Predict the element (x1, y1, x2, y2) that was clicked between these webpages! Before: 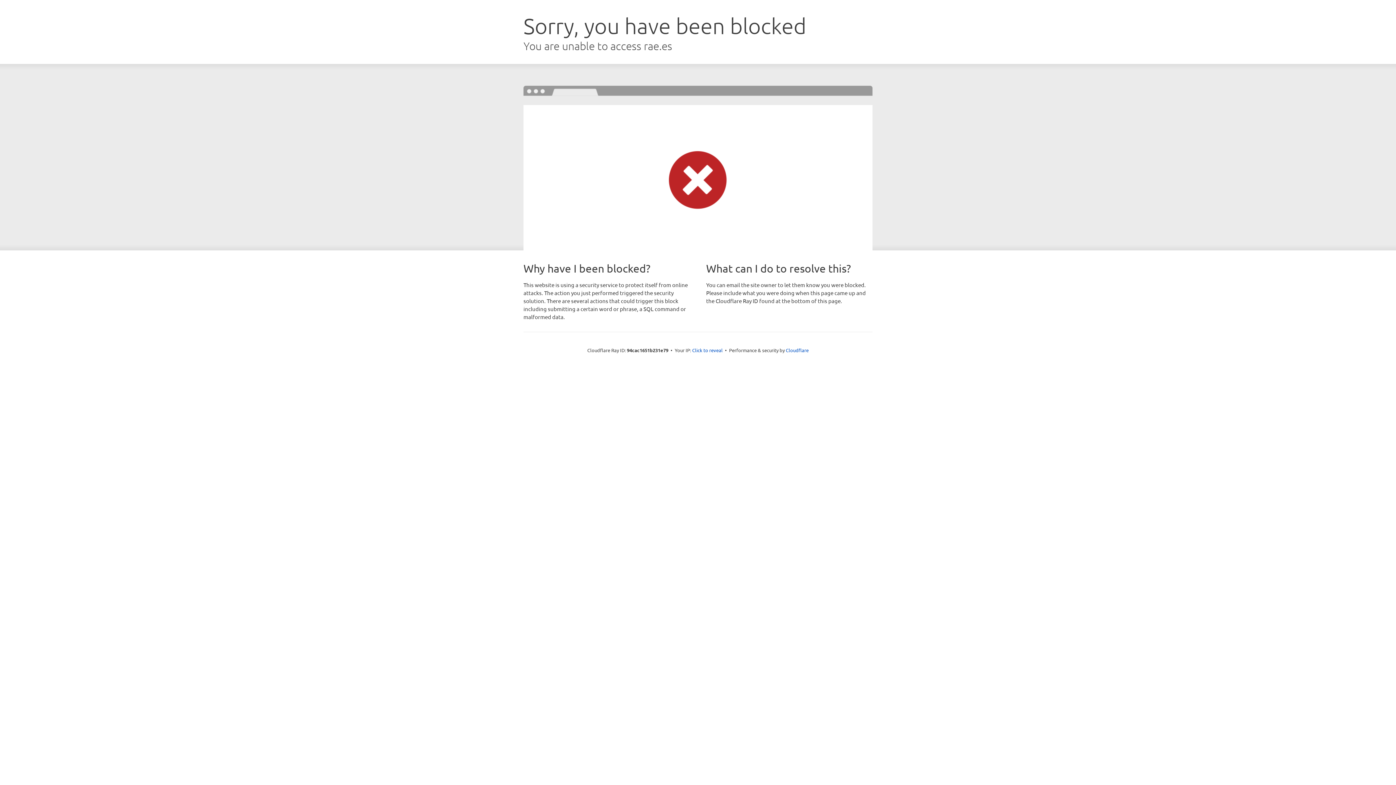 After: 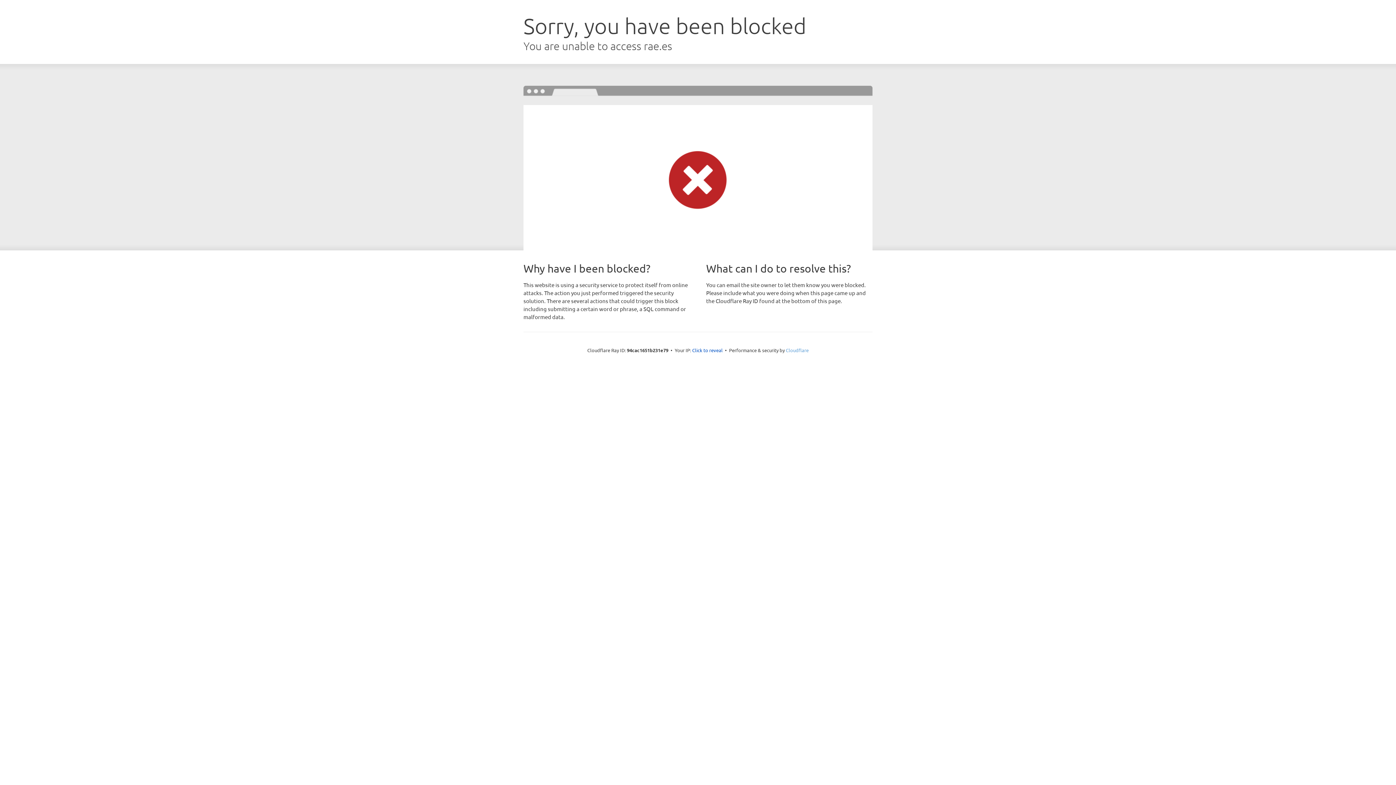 Action: label: Cloudflare bbox: (786, 347, 808, 353)